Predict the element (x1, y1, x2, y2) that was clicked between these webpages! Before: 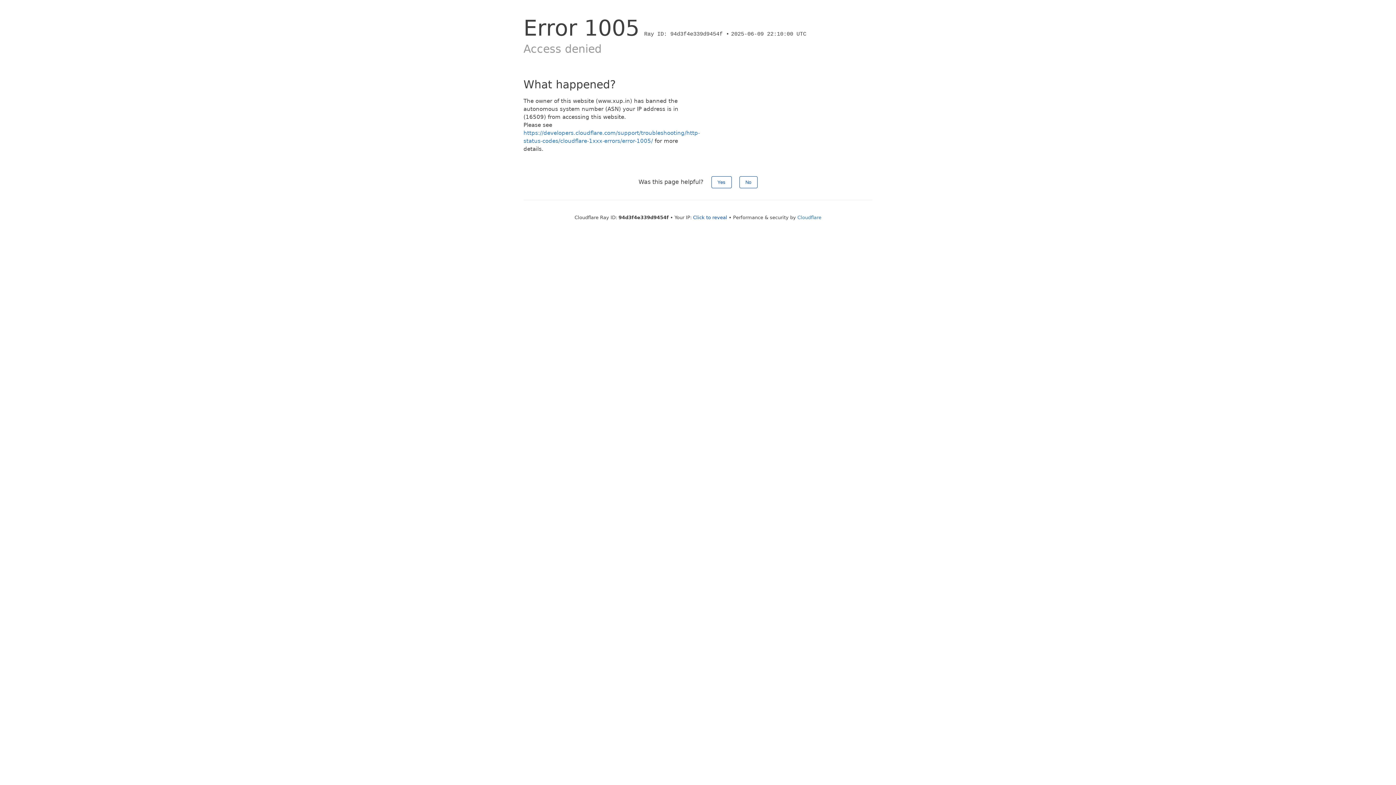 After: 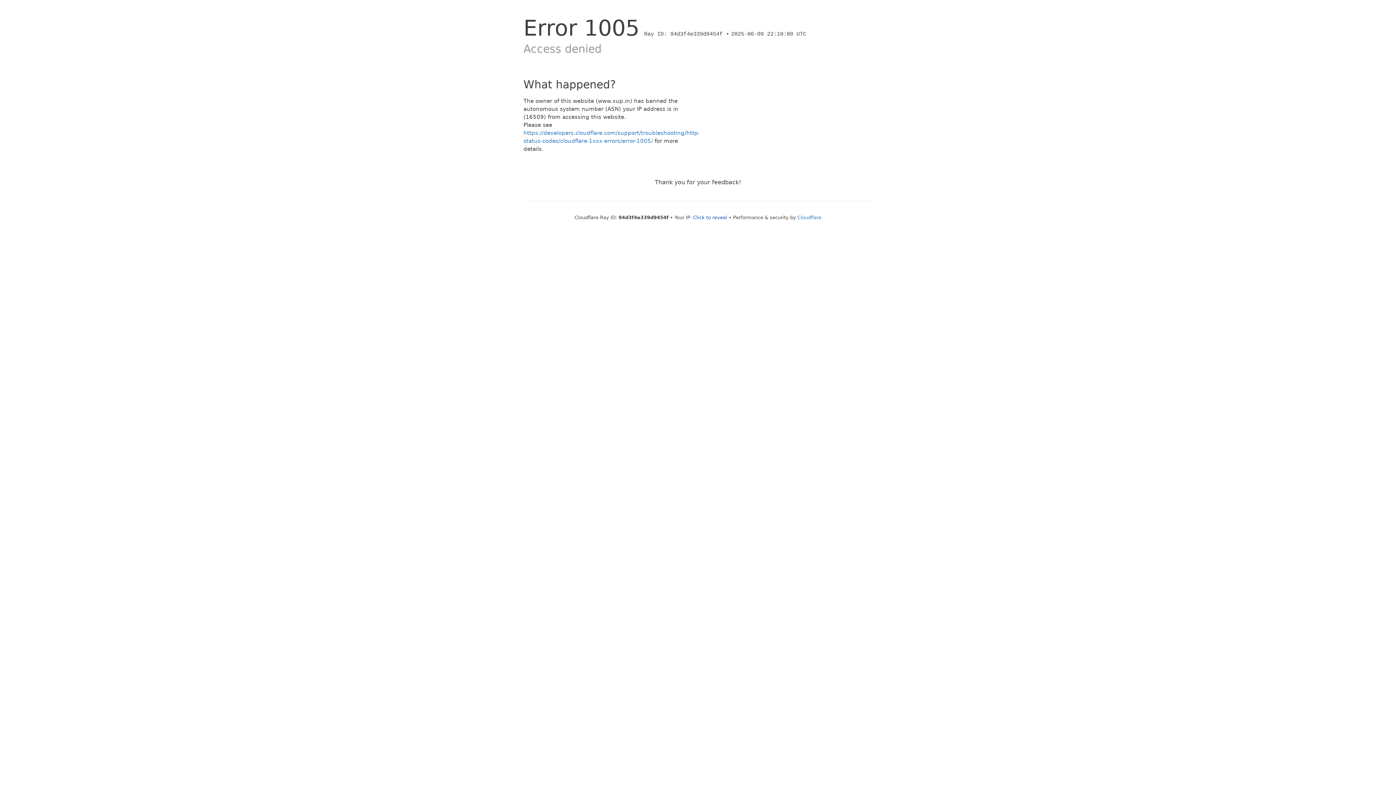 Action: bbox: (711, 176, 731, 188) label: Yes